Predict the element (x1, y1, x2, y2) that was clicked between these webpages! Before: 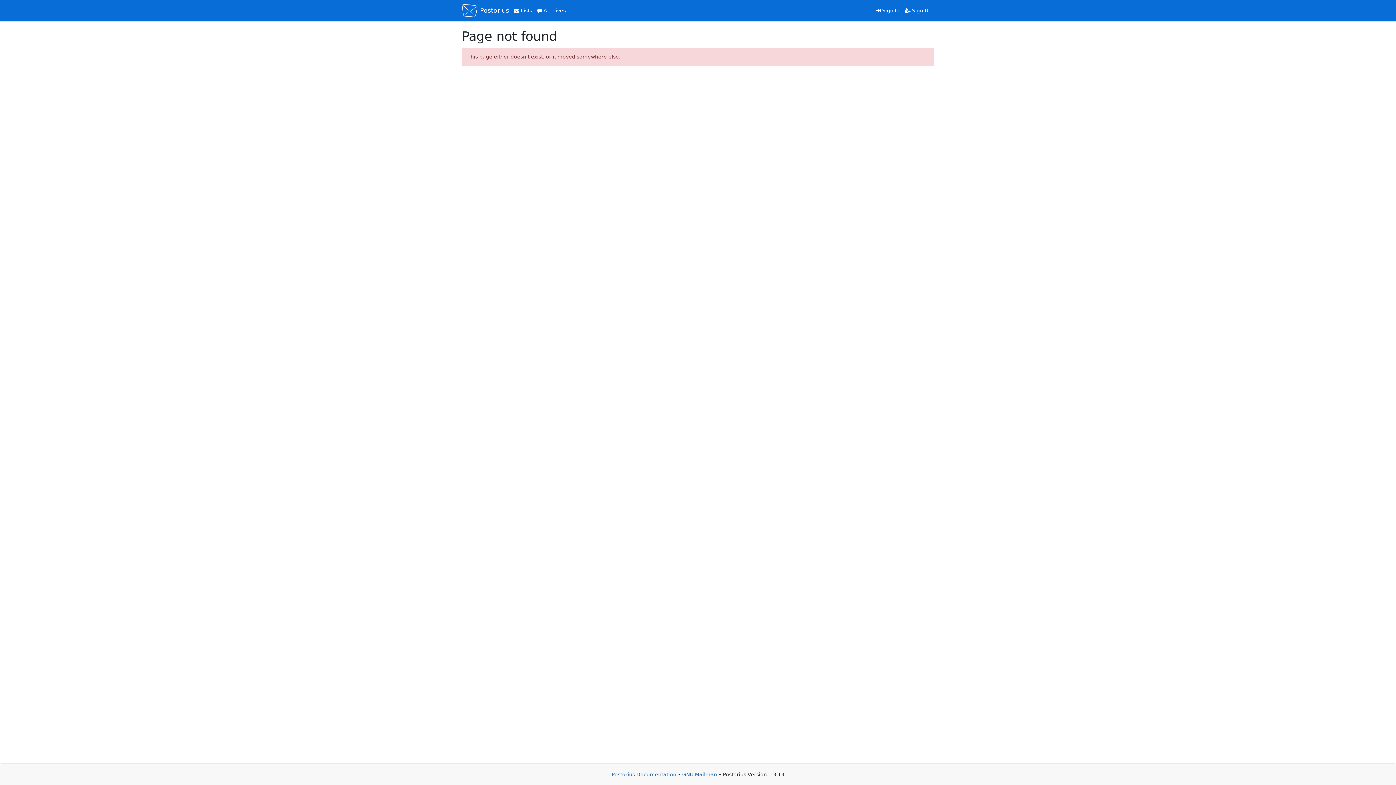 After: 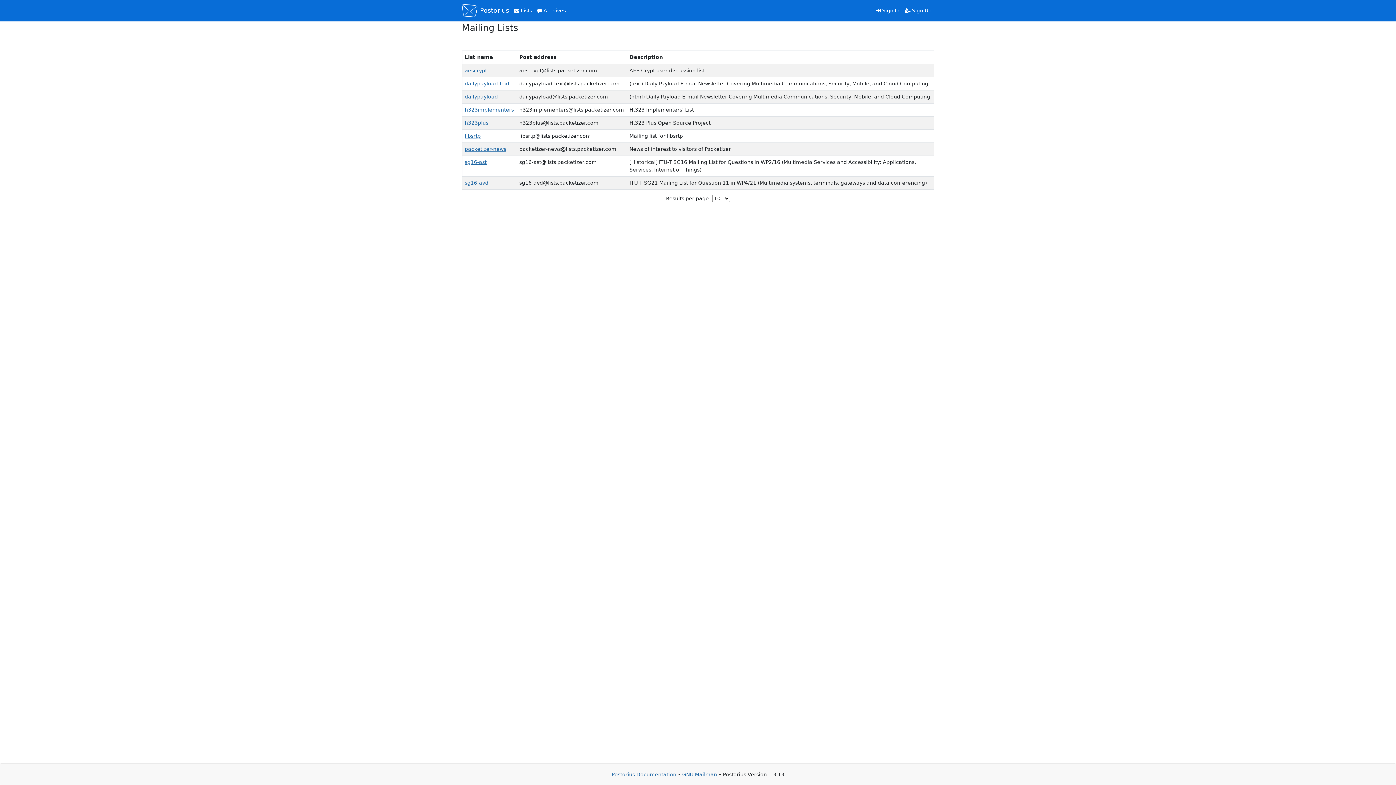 Action: label:  Lists bbox: (511, 4, 534, 16)